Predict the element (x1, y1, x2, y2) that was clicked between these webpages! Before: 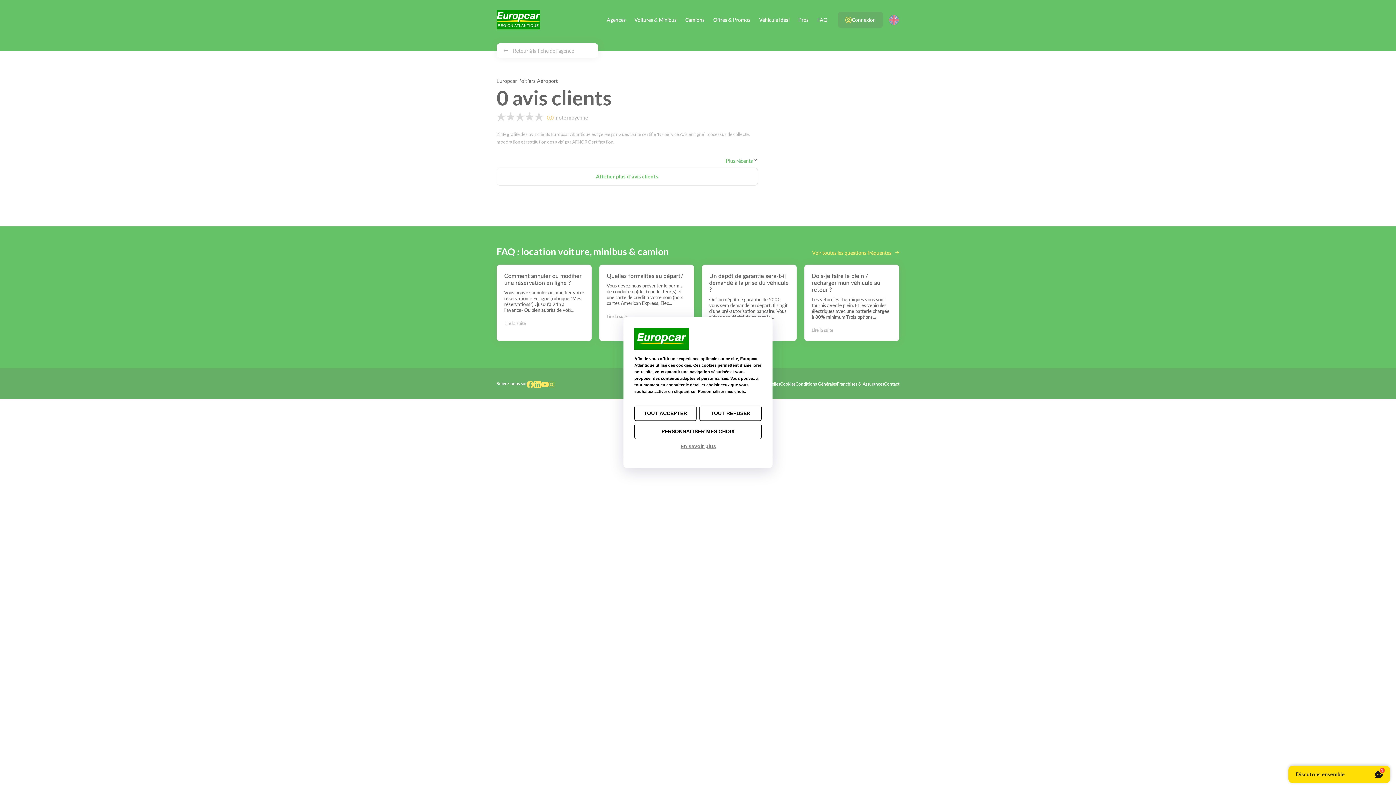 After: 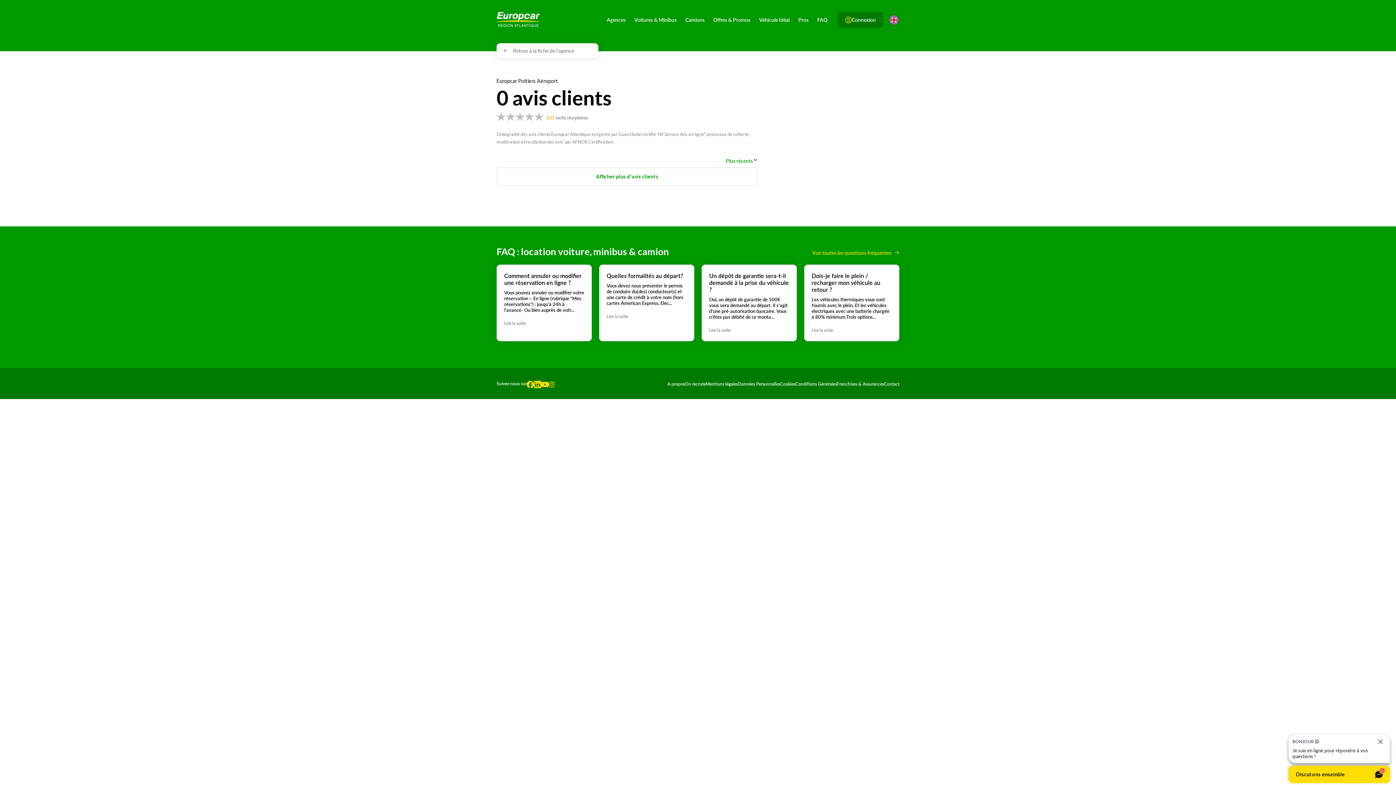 Action: label: Cookies : Tout refuser bbox: (699, 405, 761, 421)